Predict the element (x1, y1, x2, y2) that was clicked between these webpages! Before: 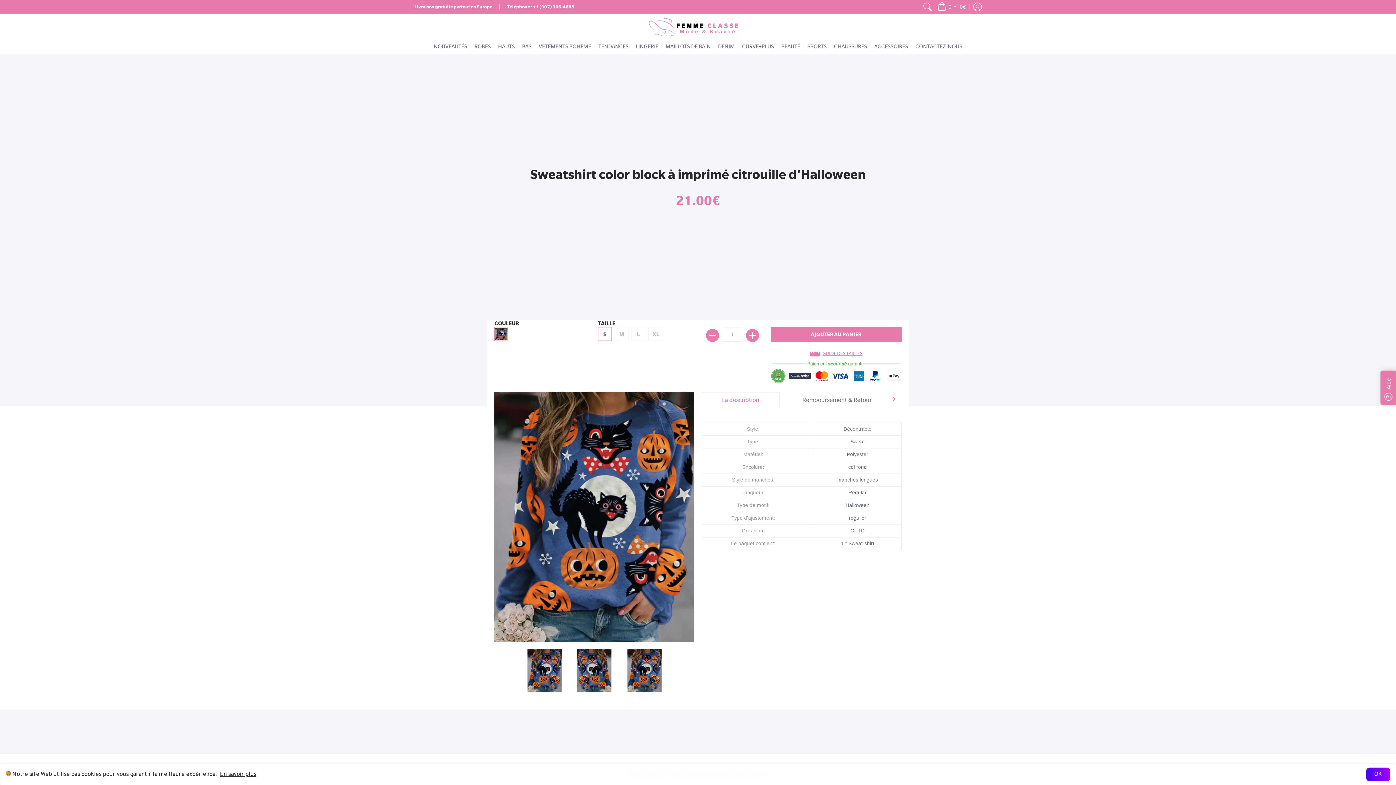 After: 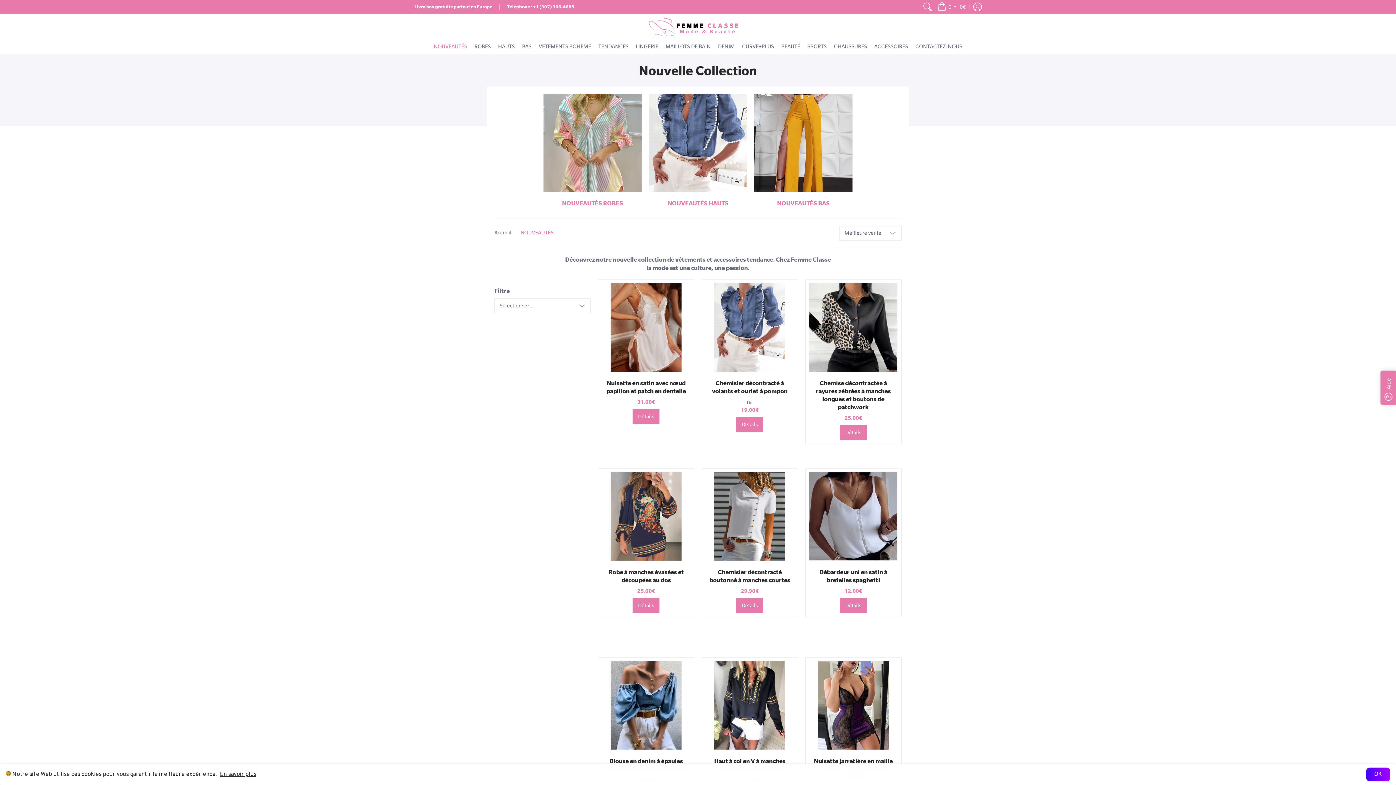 Action: label: NOUVEAUTÉS bbox: (430, 42, 470, 50)